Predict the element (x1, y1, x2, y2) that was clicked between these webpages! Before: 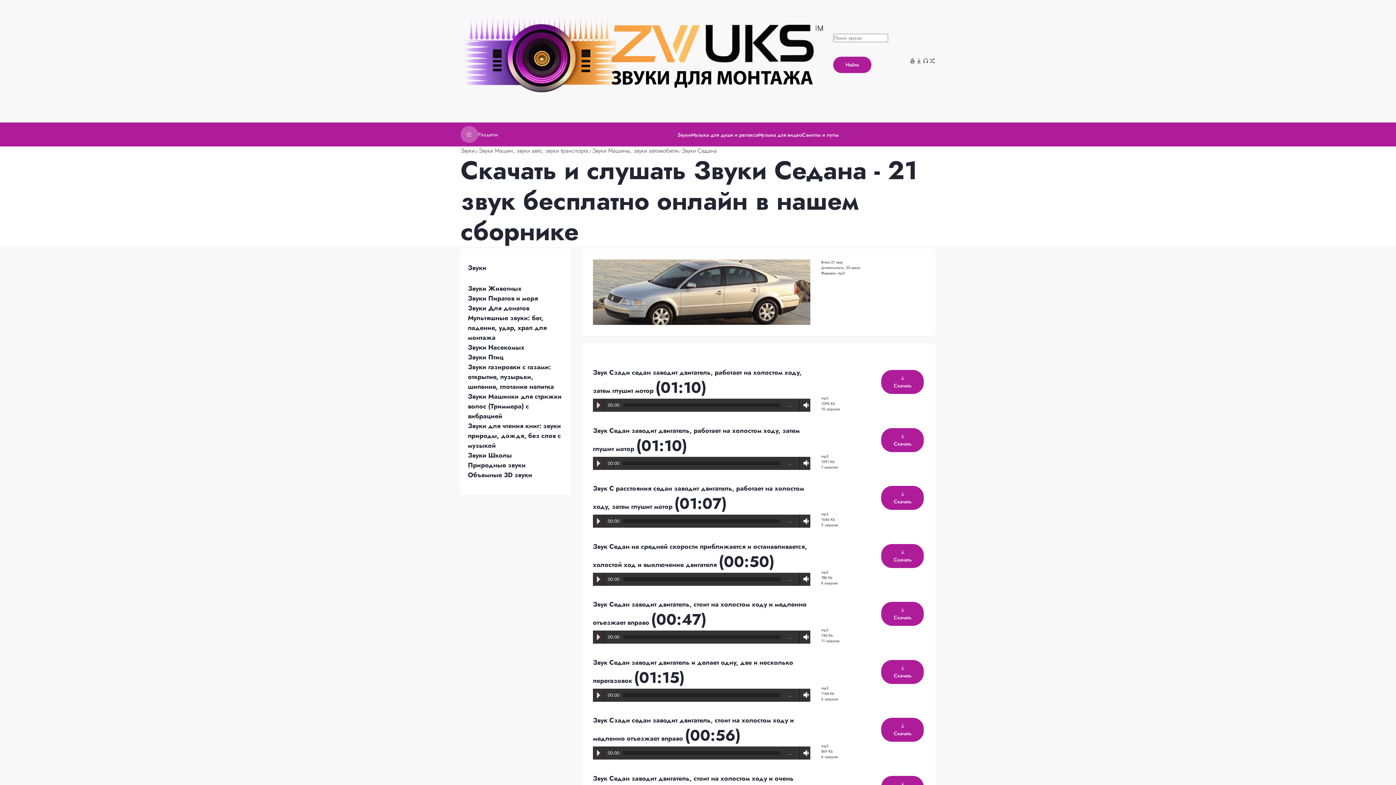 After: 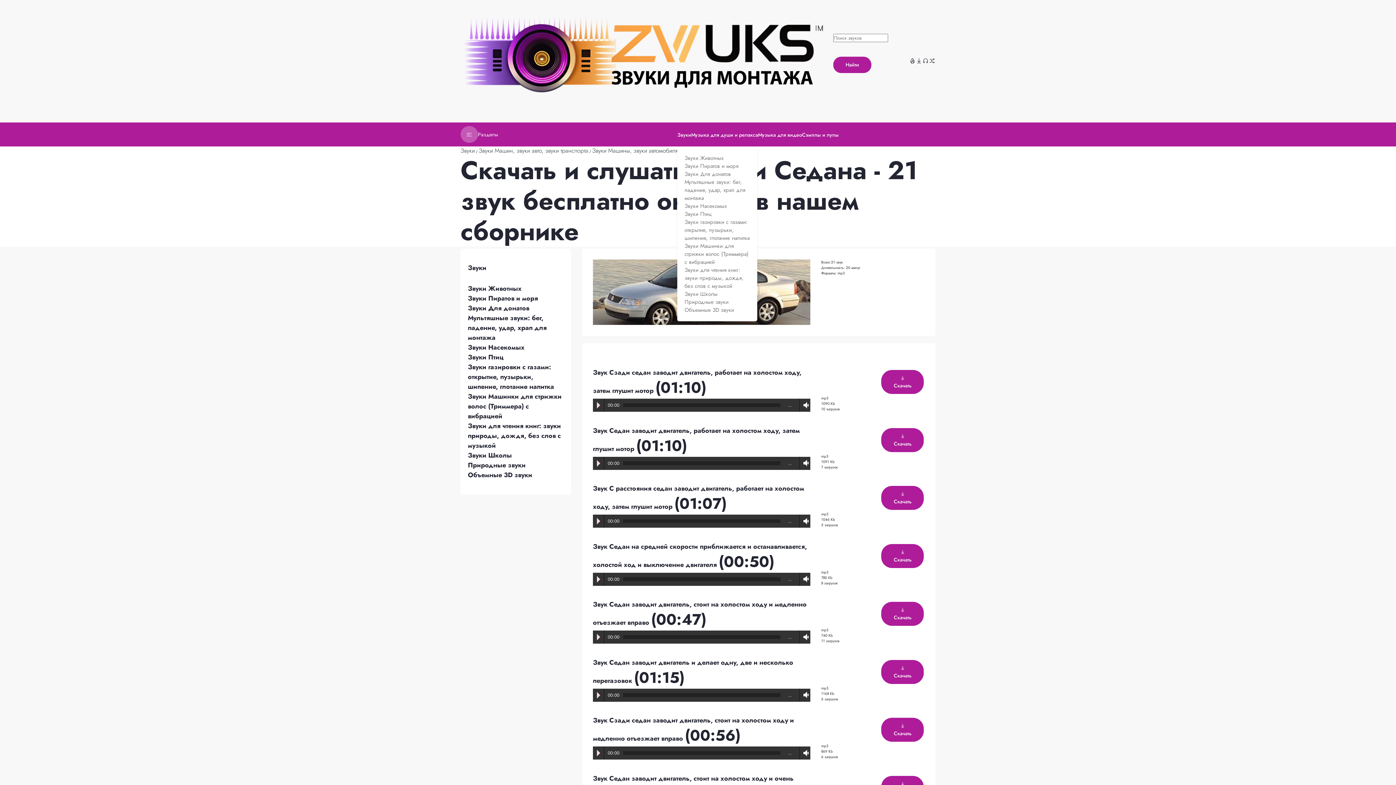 Action: bbox: (677, 129, 691, 139) label: Звуки